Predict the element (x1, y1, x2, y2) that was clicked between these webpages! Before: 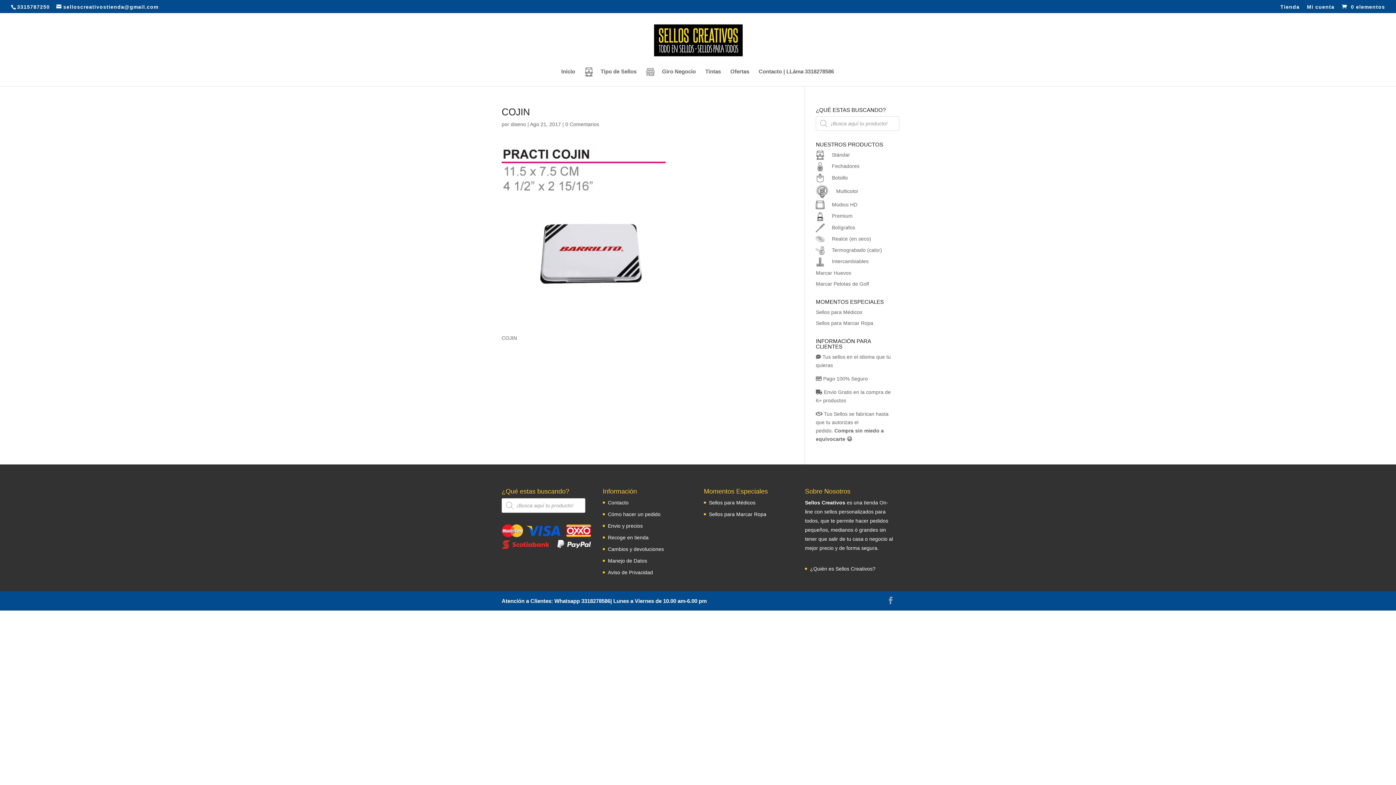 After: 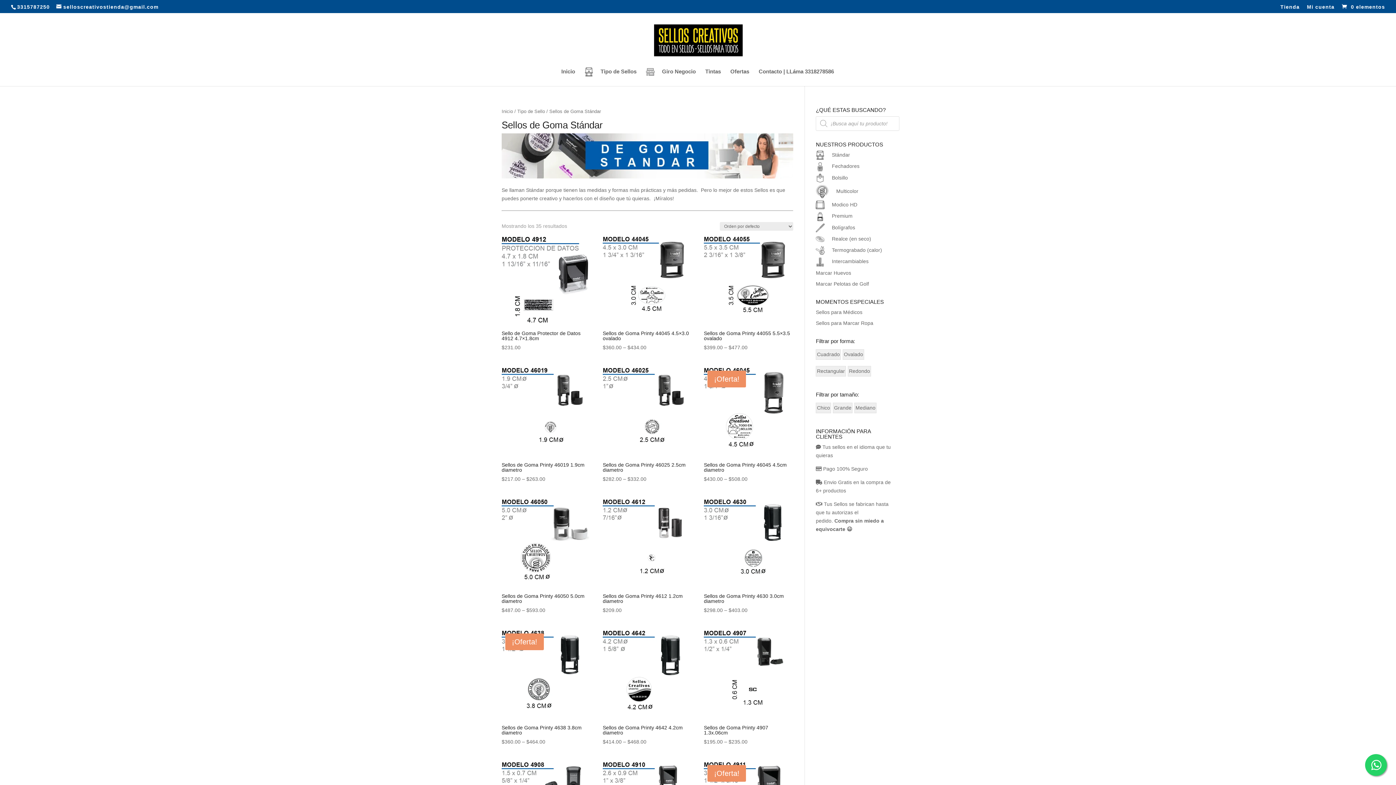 Action: label: Stándar bbox: (816, 152, 850, 157)